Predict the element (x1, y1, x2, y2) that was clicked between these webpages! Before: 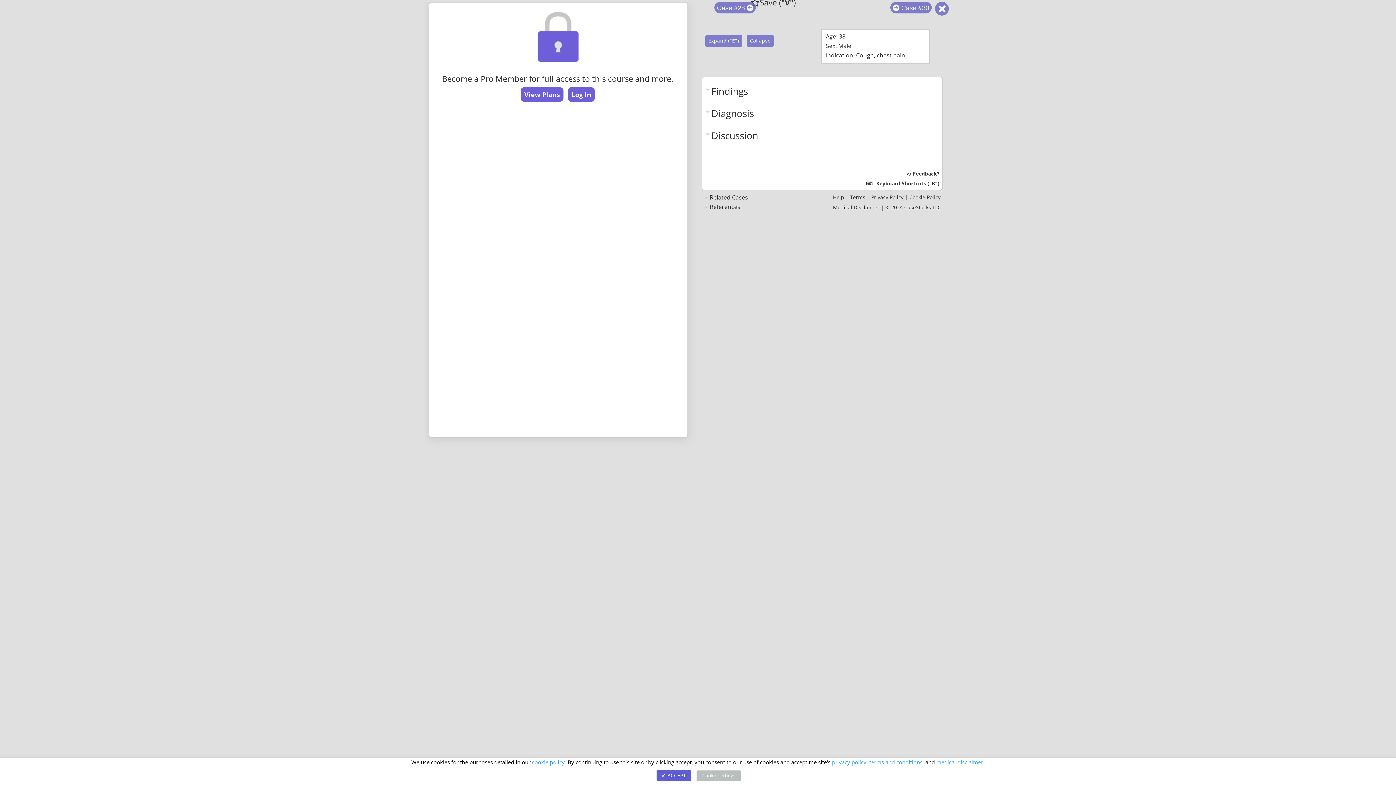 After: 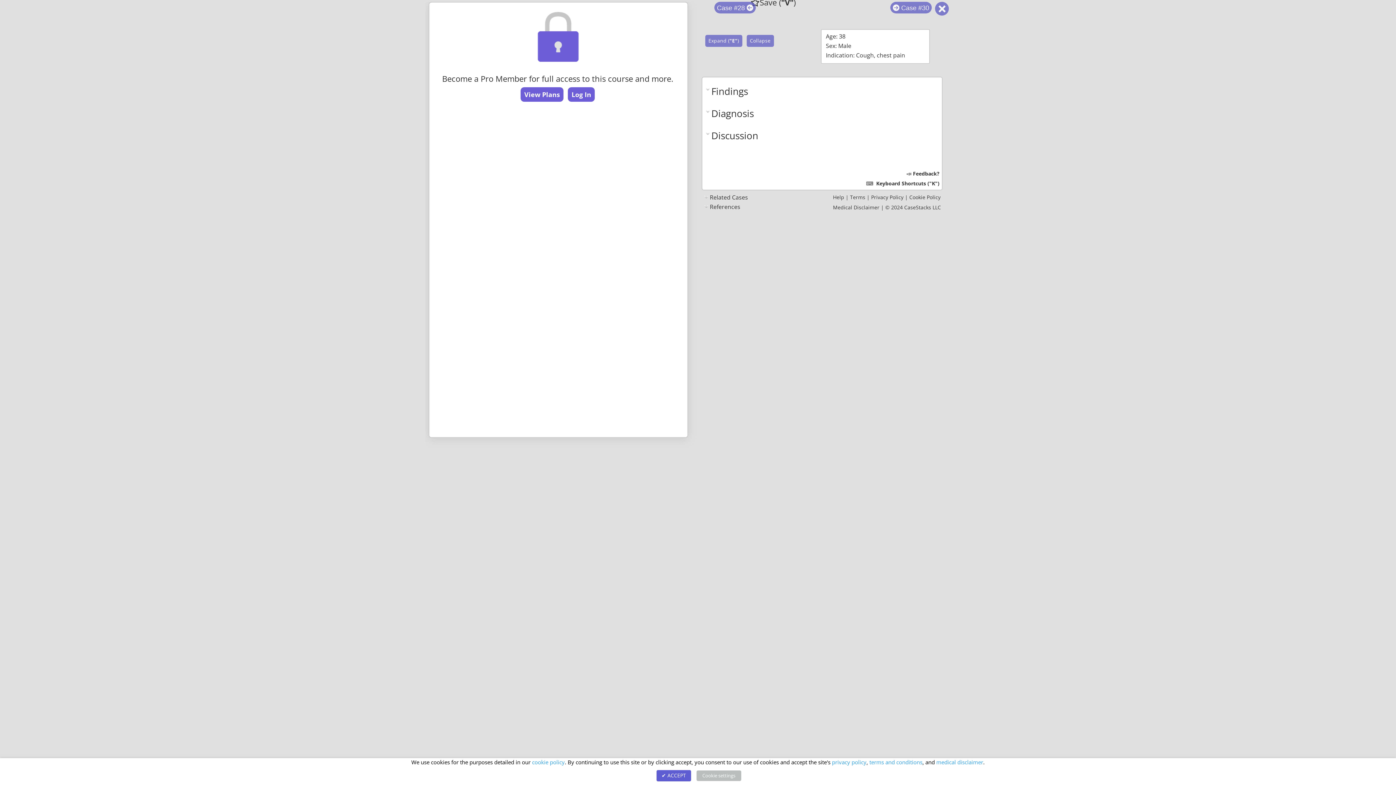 Action: bbox: (833, 193, 844, 200) label: Help